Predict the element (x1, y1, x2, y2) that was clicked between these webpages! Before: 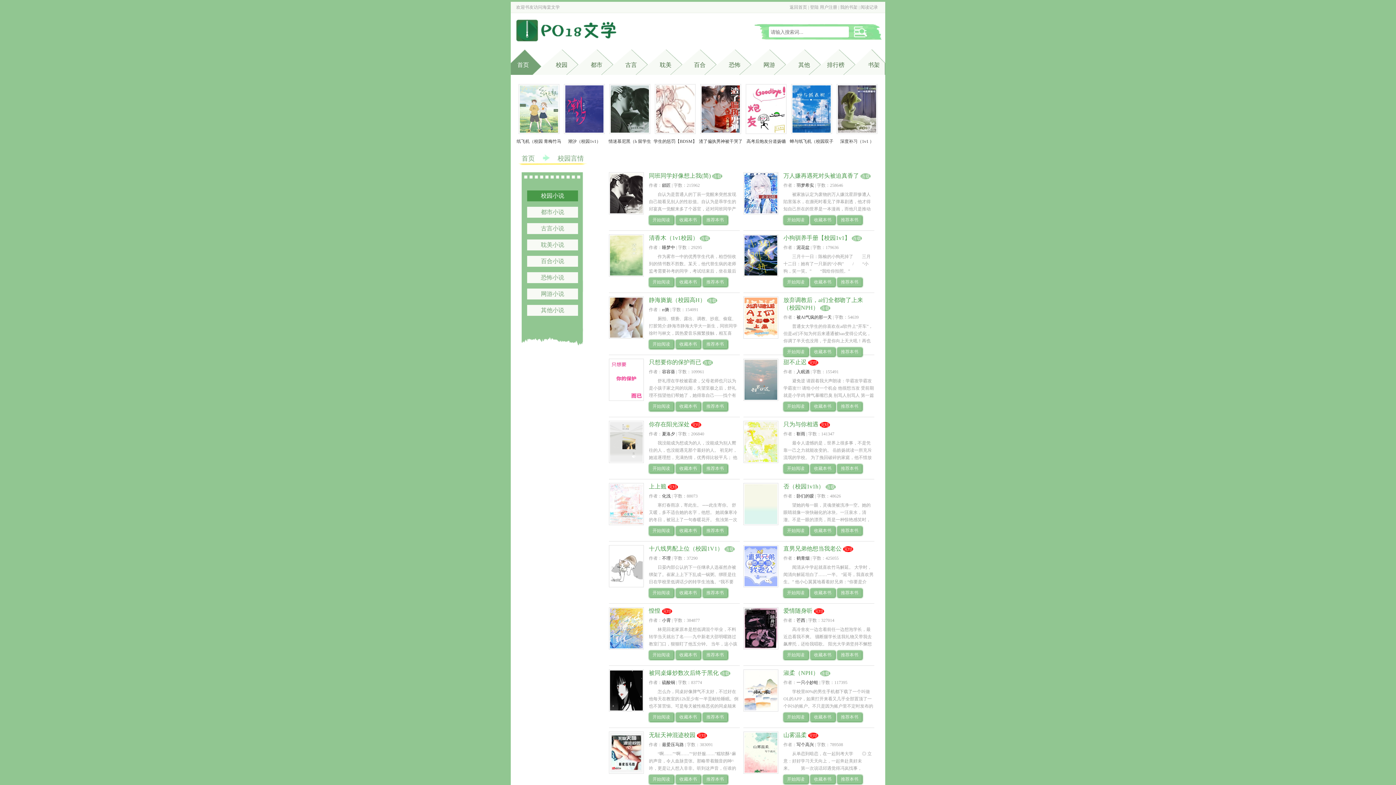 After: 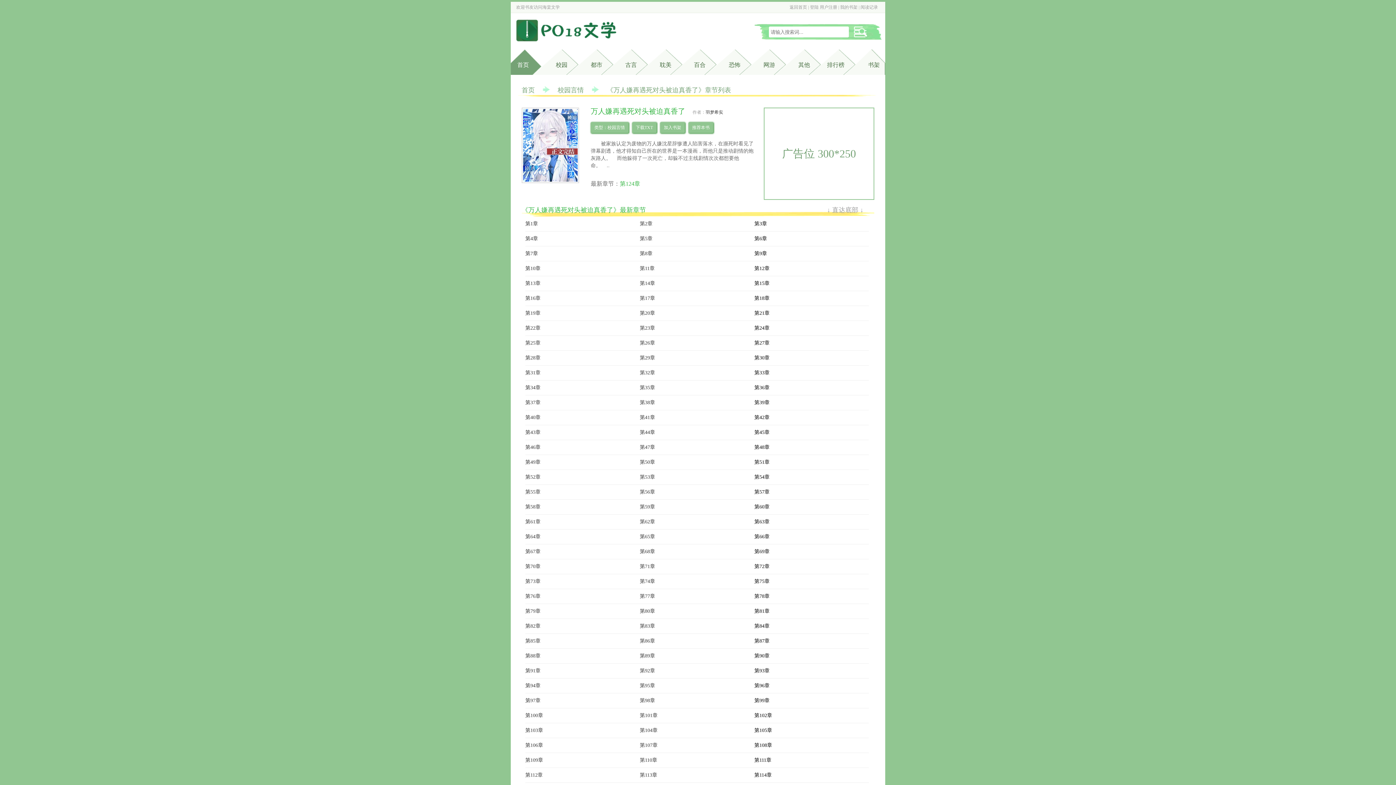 Action: bbox: (743, 210, 778, 215)